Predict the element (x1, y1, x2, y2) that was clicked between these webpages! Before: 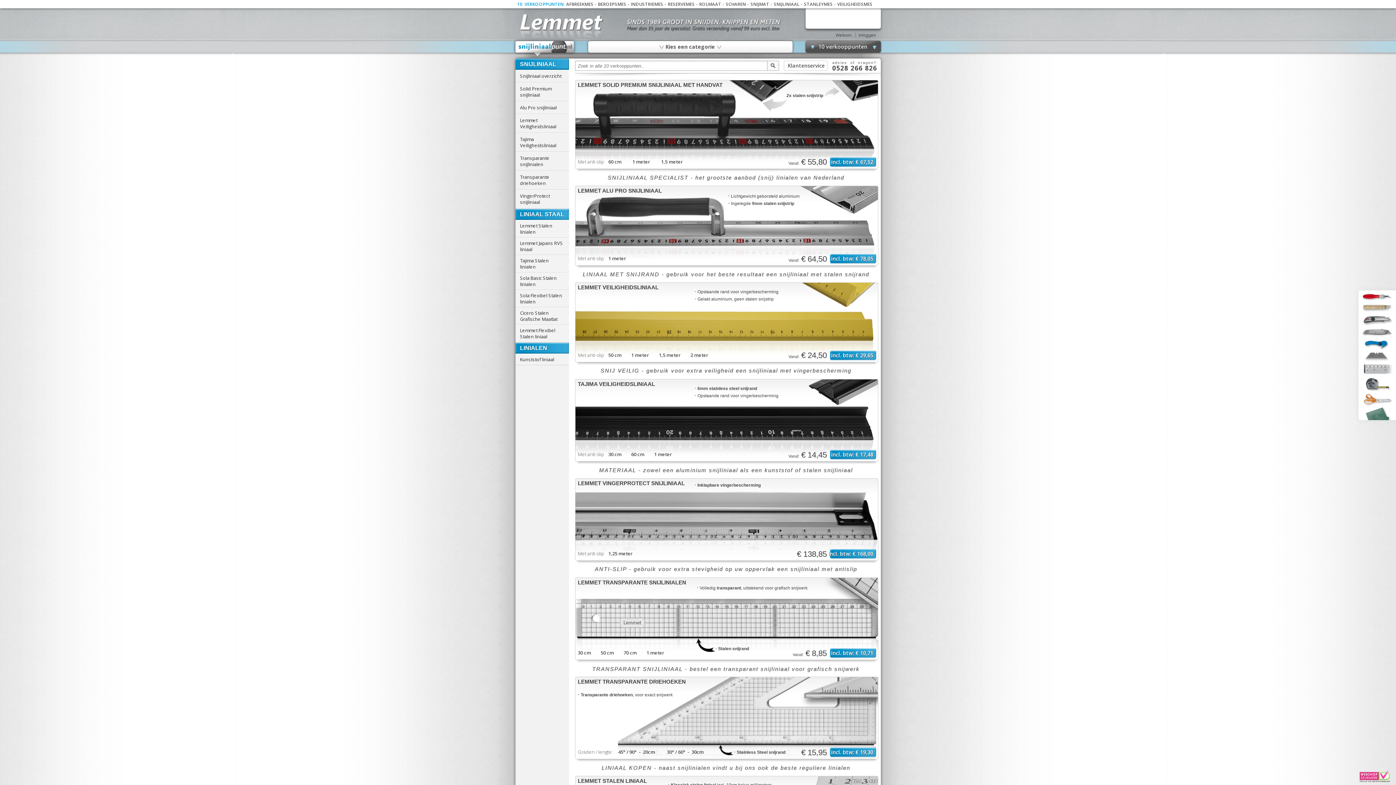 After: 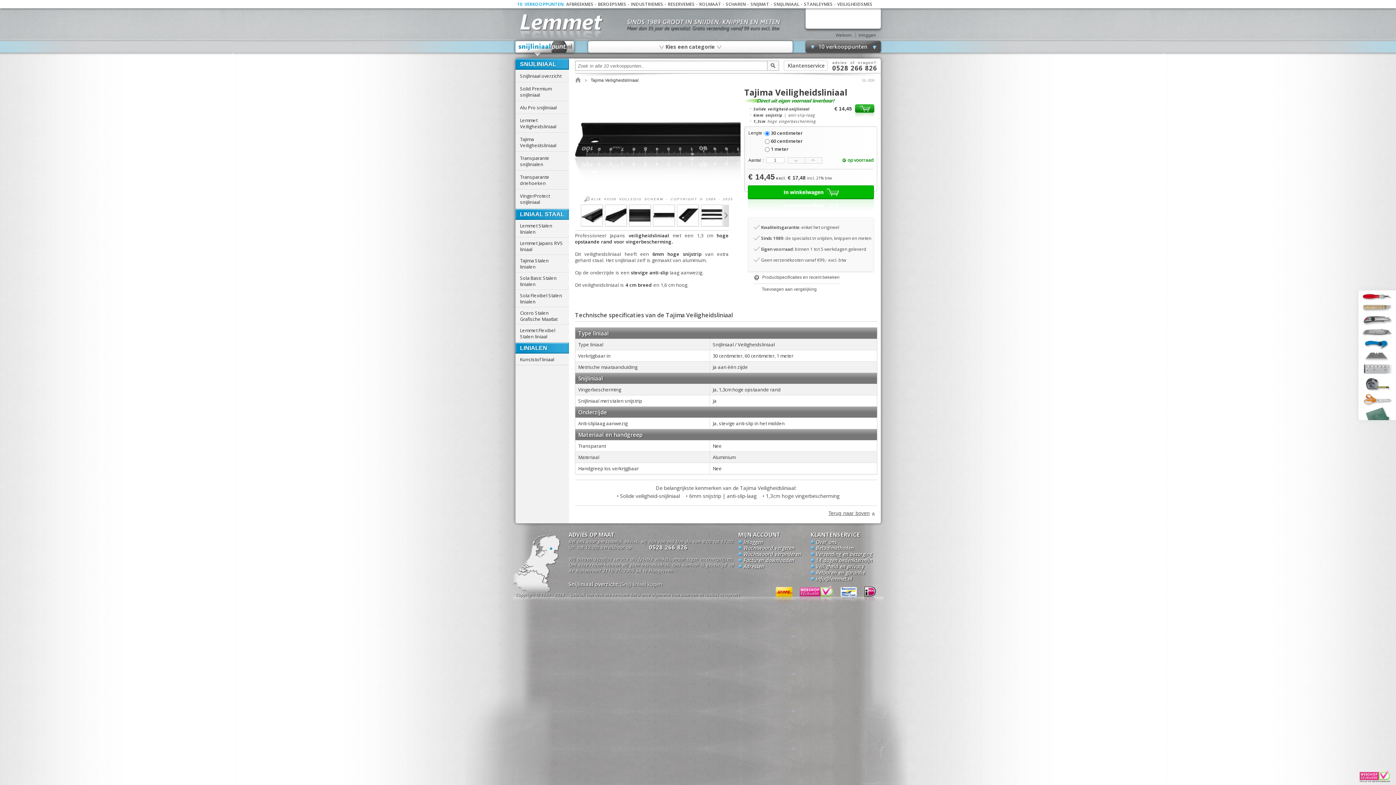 Action: label: incl. btw: € 17,48 bbox: (819, 452, 873, 459)